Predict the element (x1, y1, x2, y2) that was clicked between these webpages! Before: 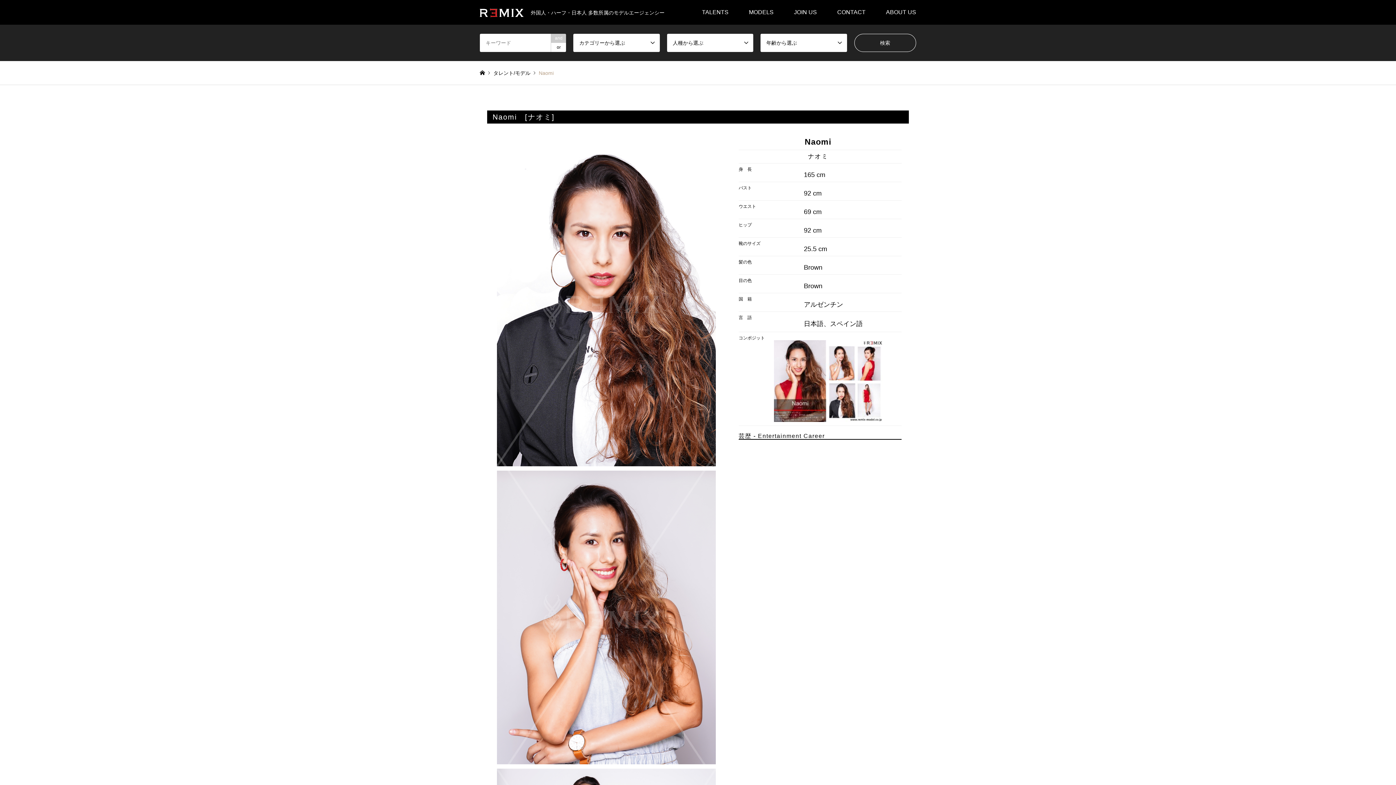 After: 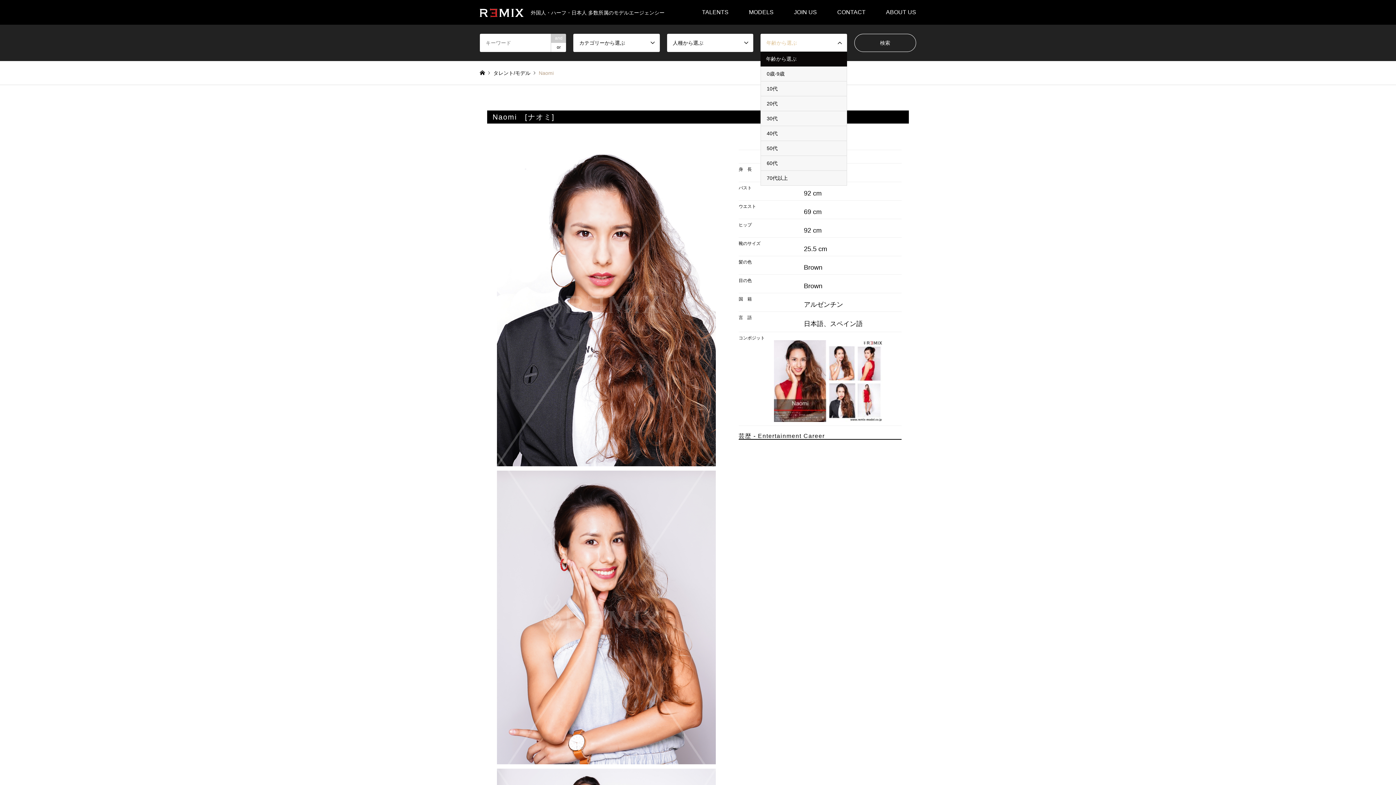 Action: label: 年齢から選ぶ bbox: (760, 33, 847, 52)